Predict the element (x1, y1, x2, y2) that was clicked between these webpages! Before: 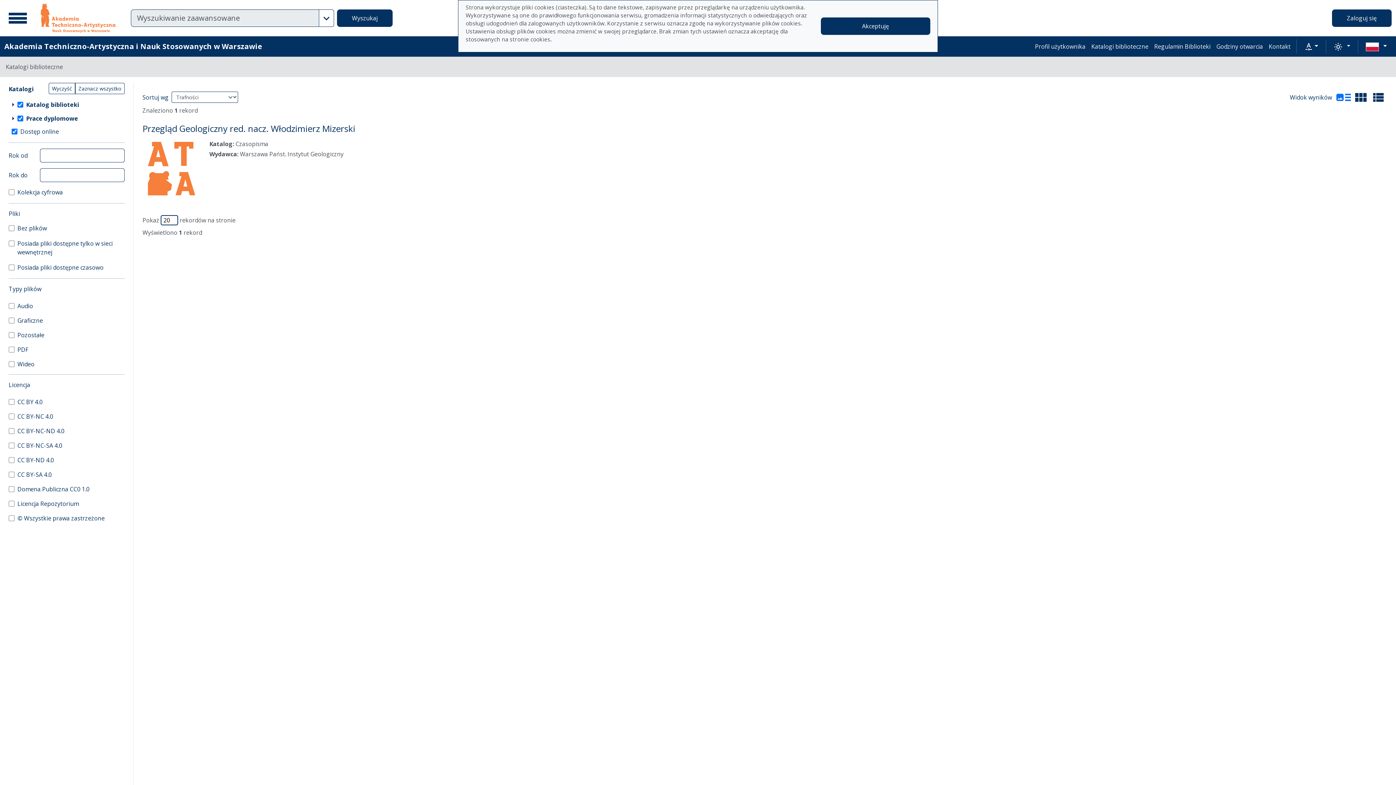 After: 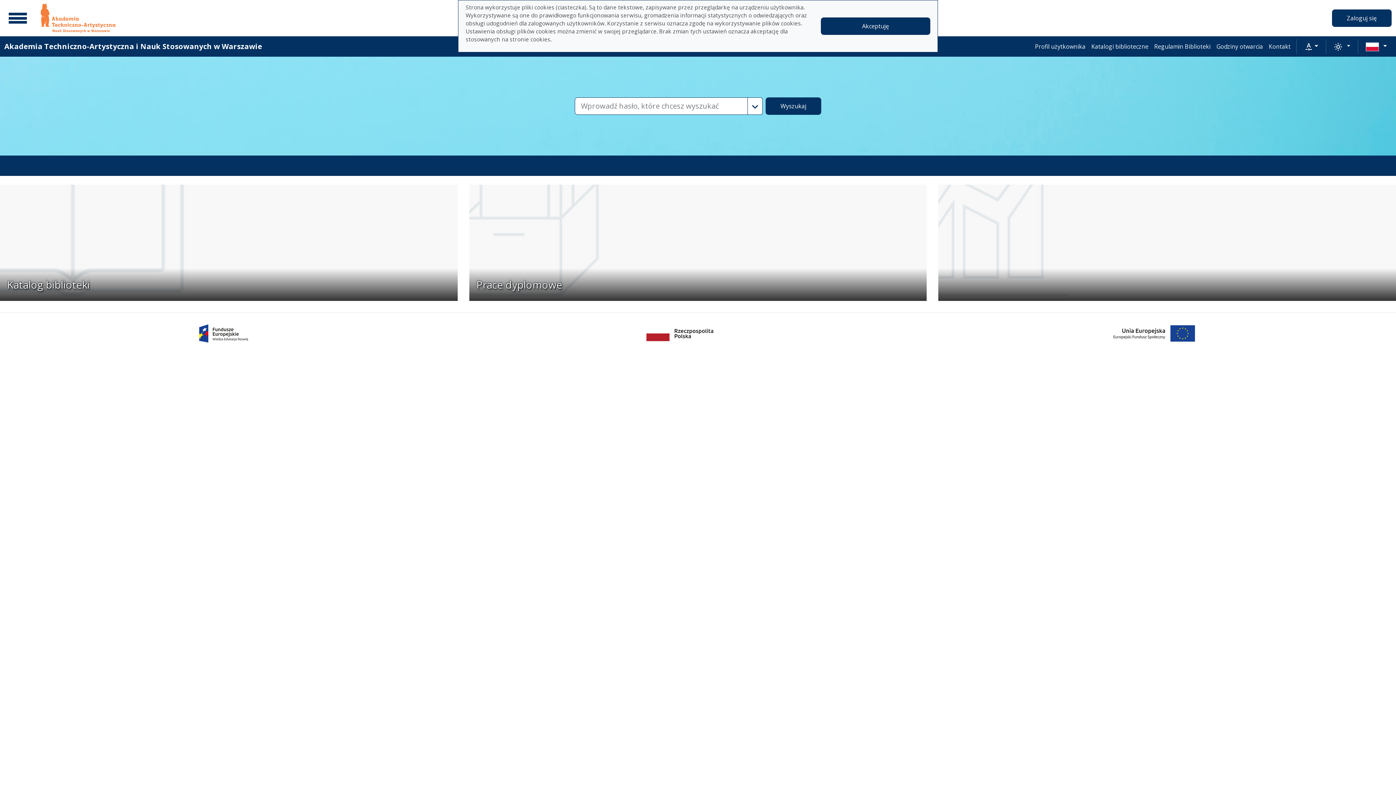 Action: bbox: (40, 2, 116, 33)